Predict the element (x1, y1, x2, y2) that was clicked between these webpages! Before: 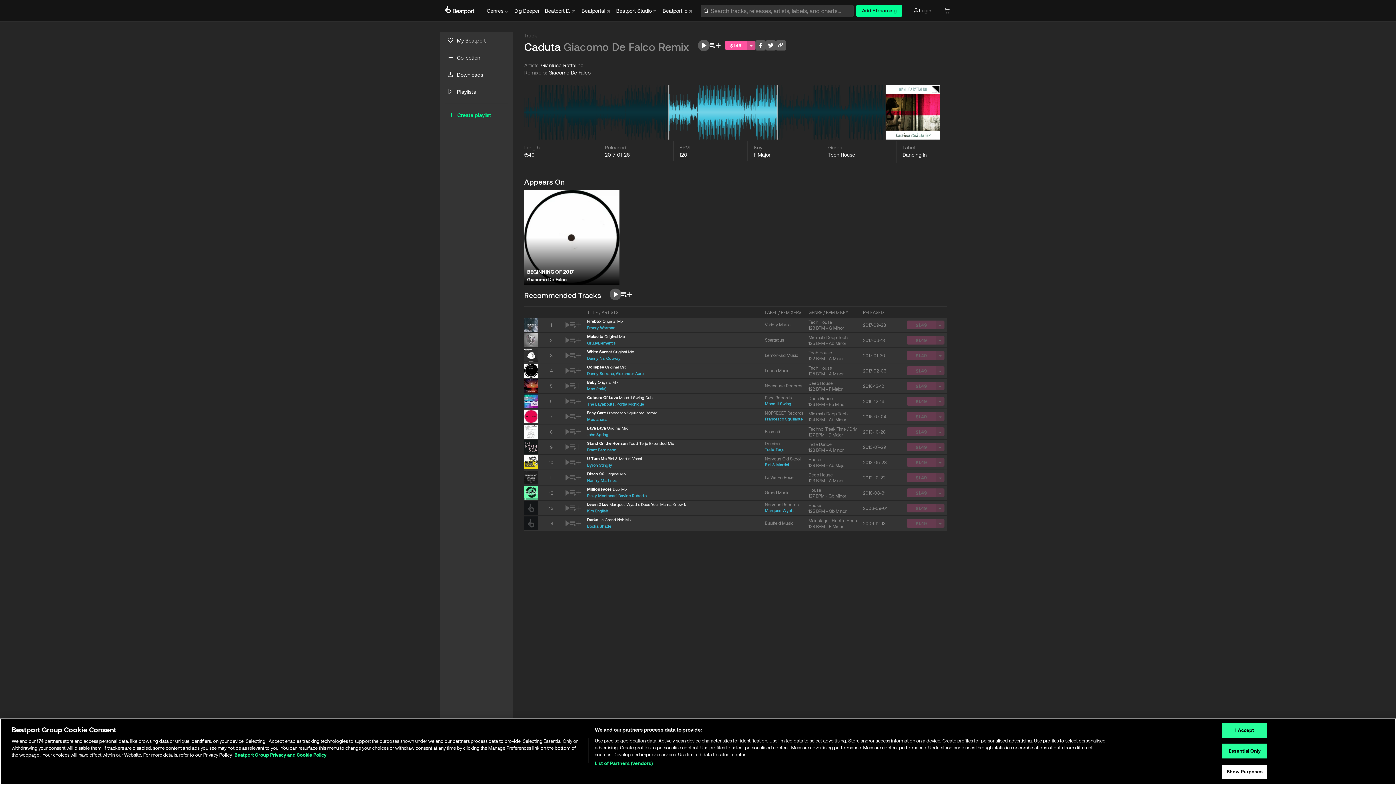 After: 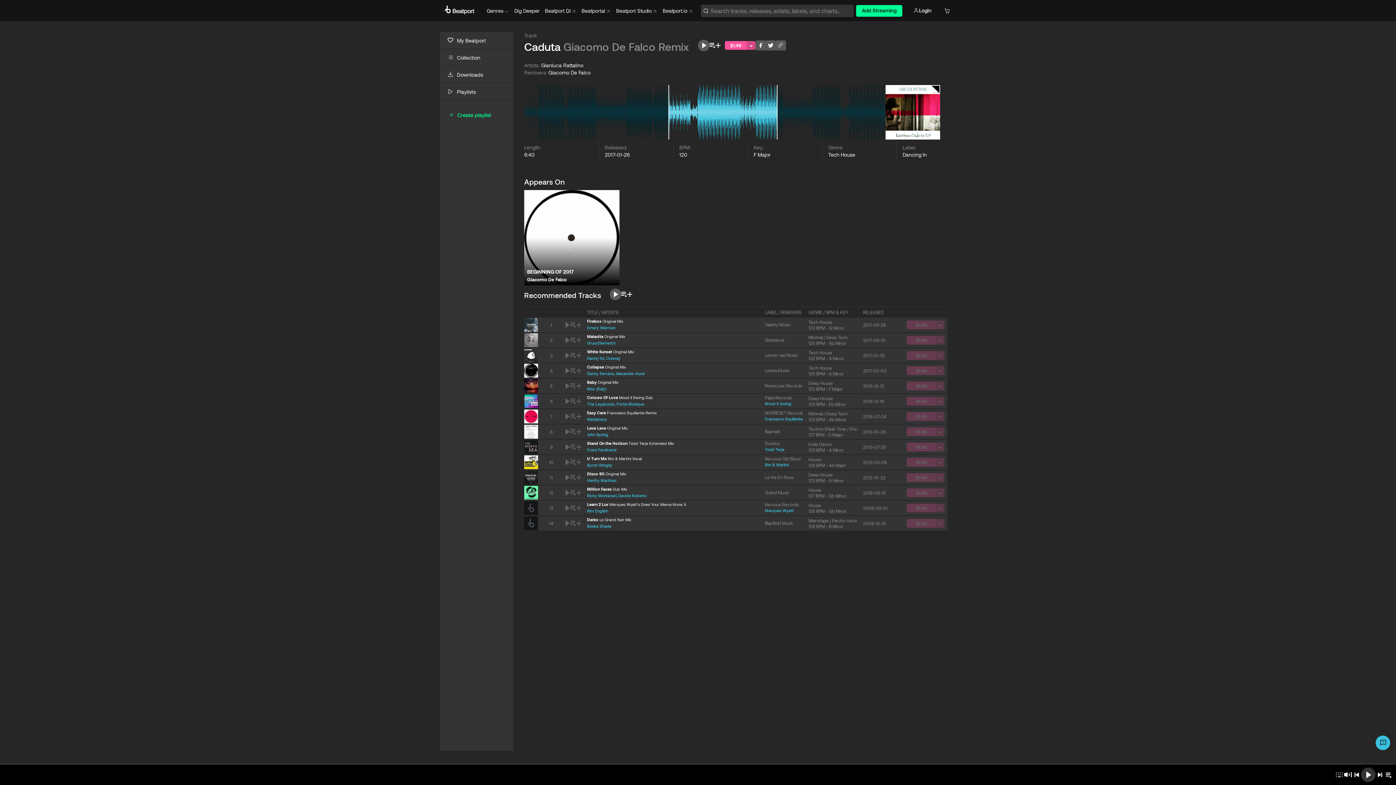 Action: label: I Accept bbox: (1222, 723, 1267, 738)